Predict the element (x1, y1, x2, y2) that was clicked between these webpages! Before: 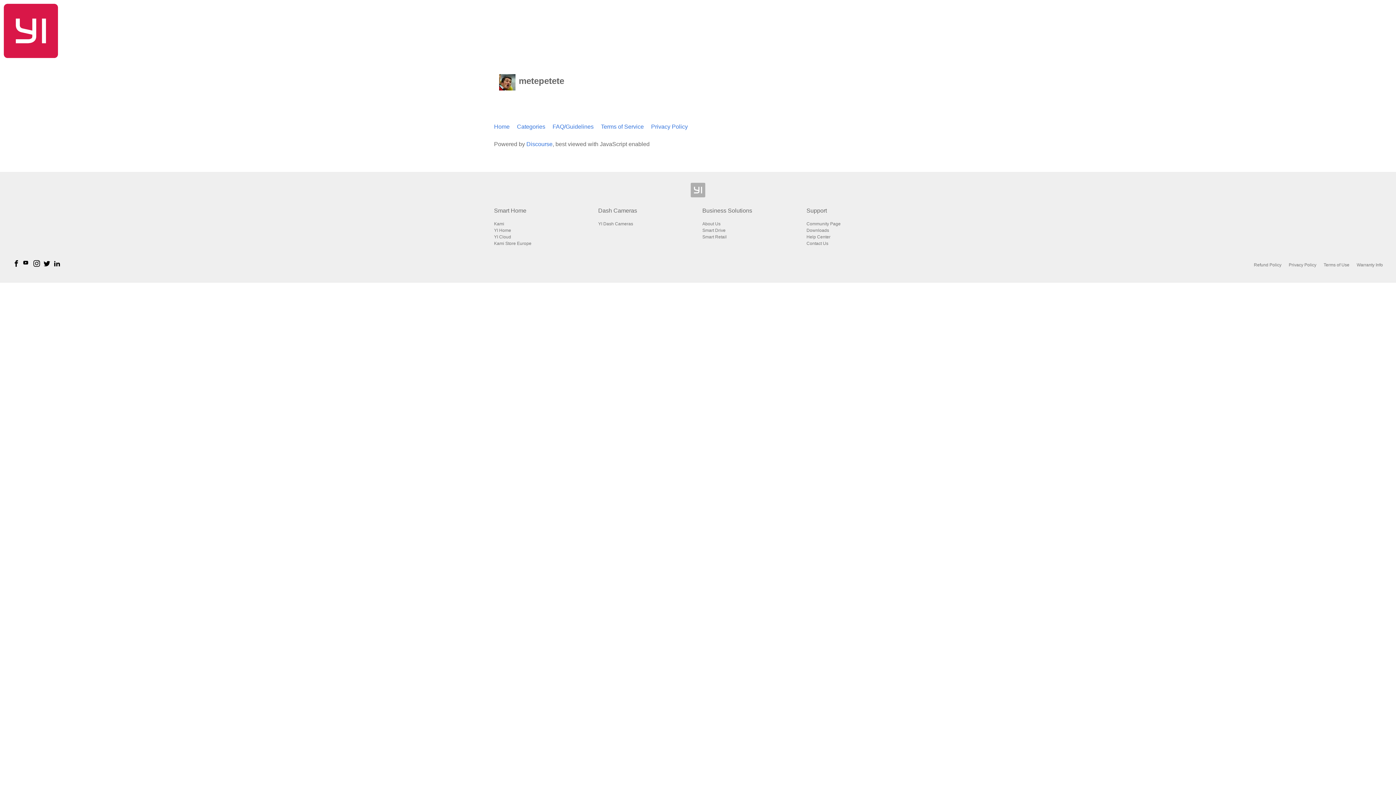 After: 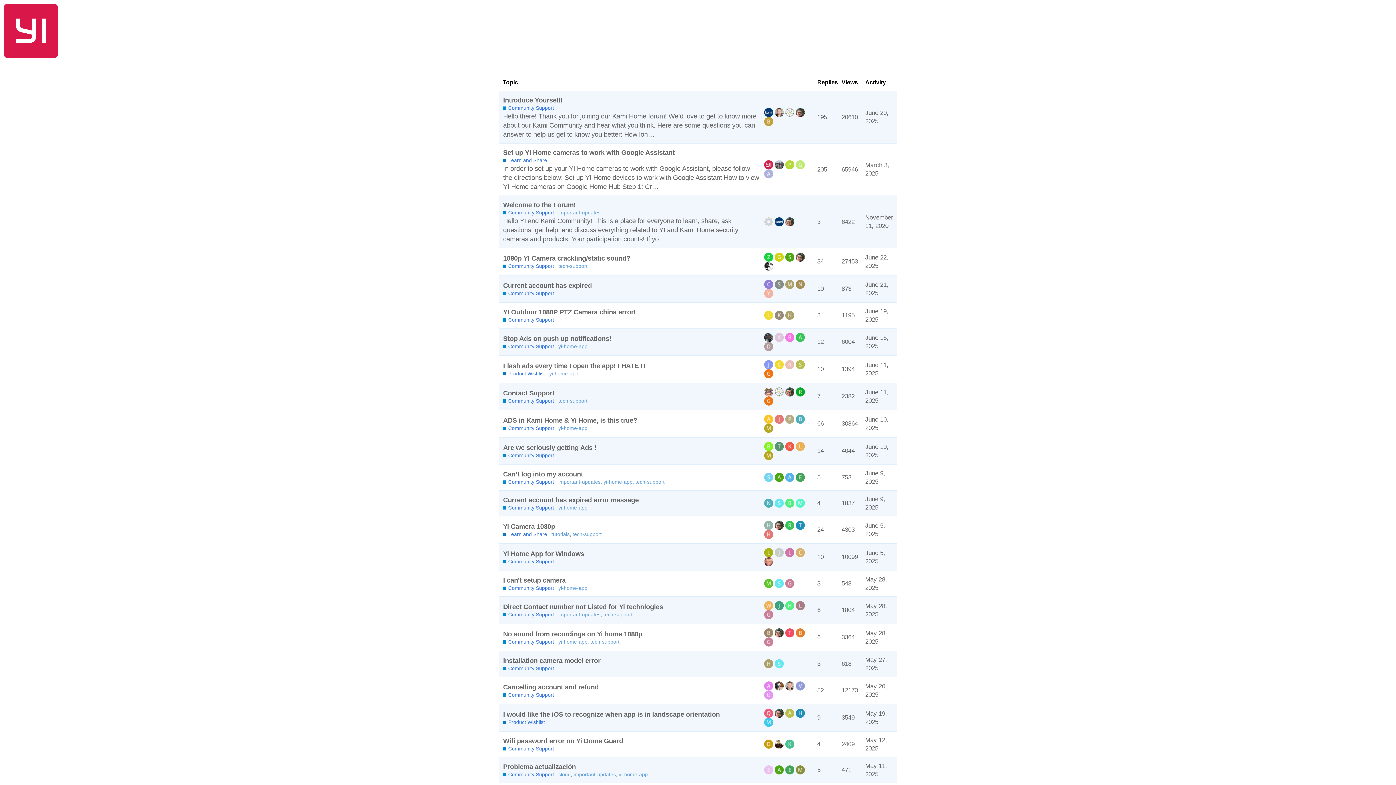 Action: label: Dash Cameras bbox: (598, 206, 637, 215)